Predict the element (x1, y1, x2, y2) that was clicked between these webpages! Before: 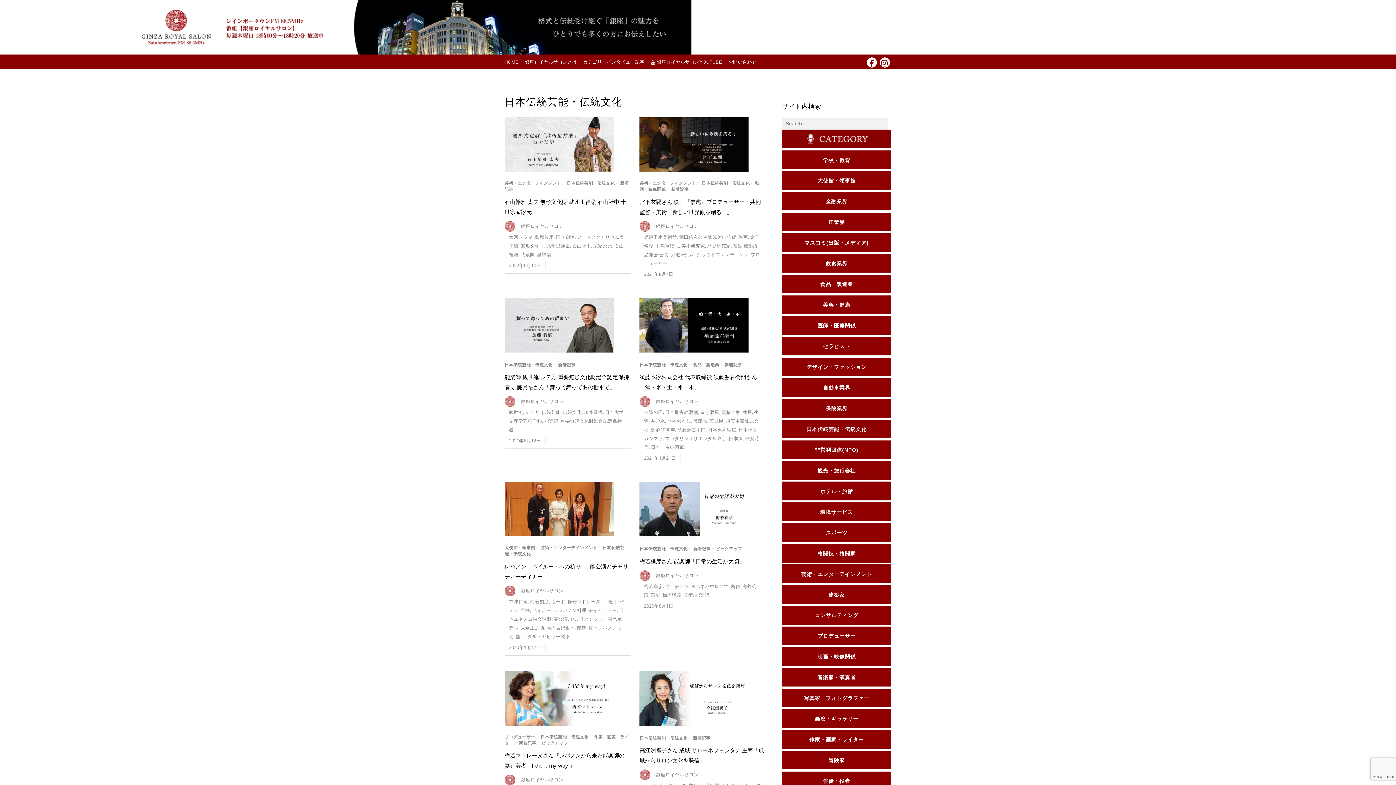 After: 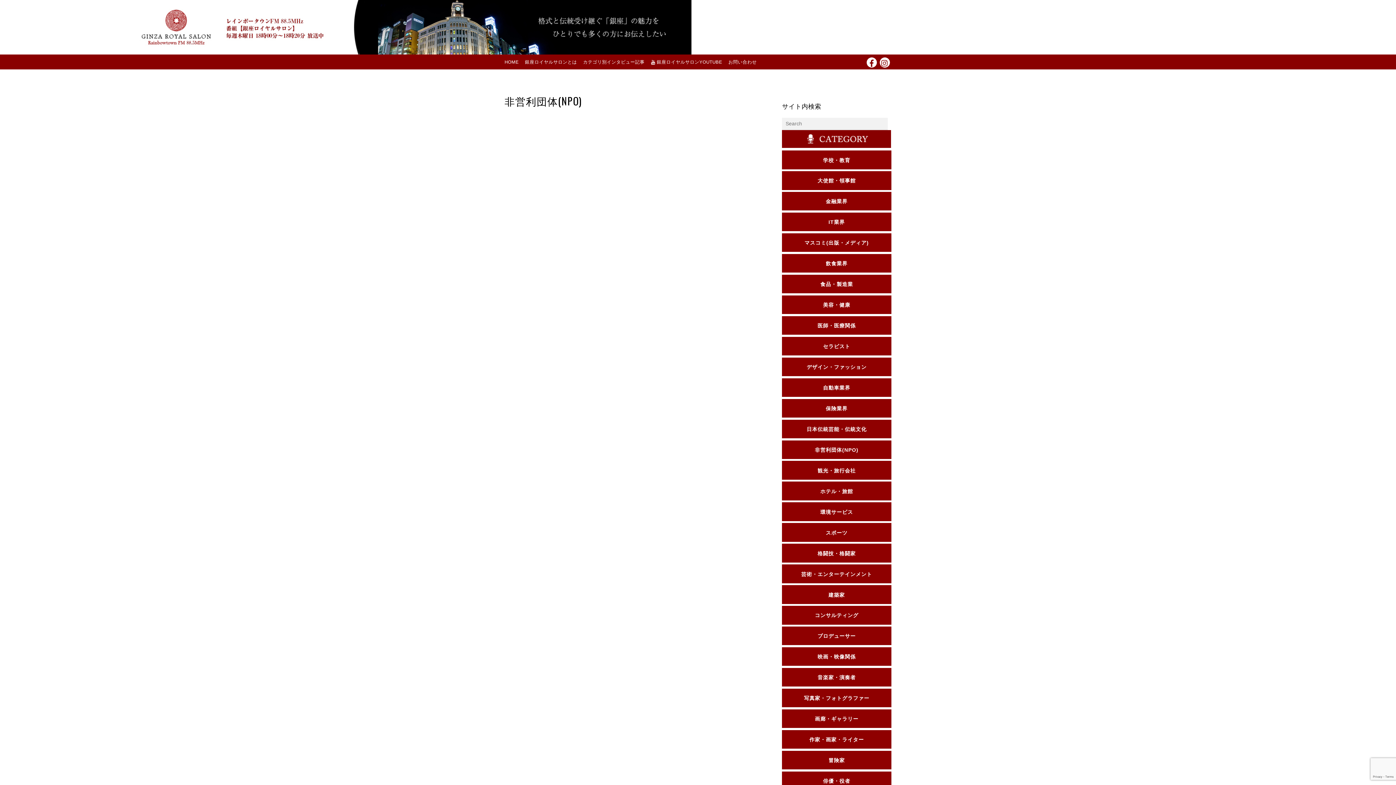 Action: bbox: (782, 440, 891, 459) label: 非営利団体(NPO)